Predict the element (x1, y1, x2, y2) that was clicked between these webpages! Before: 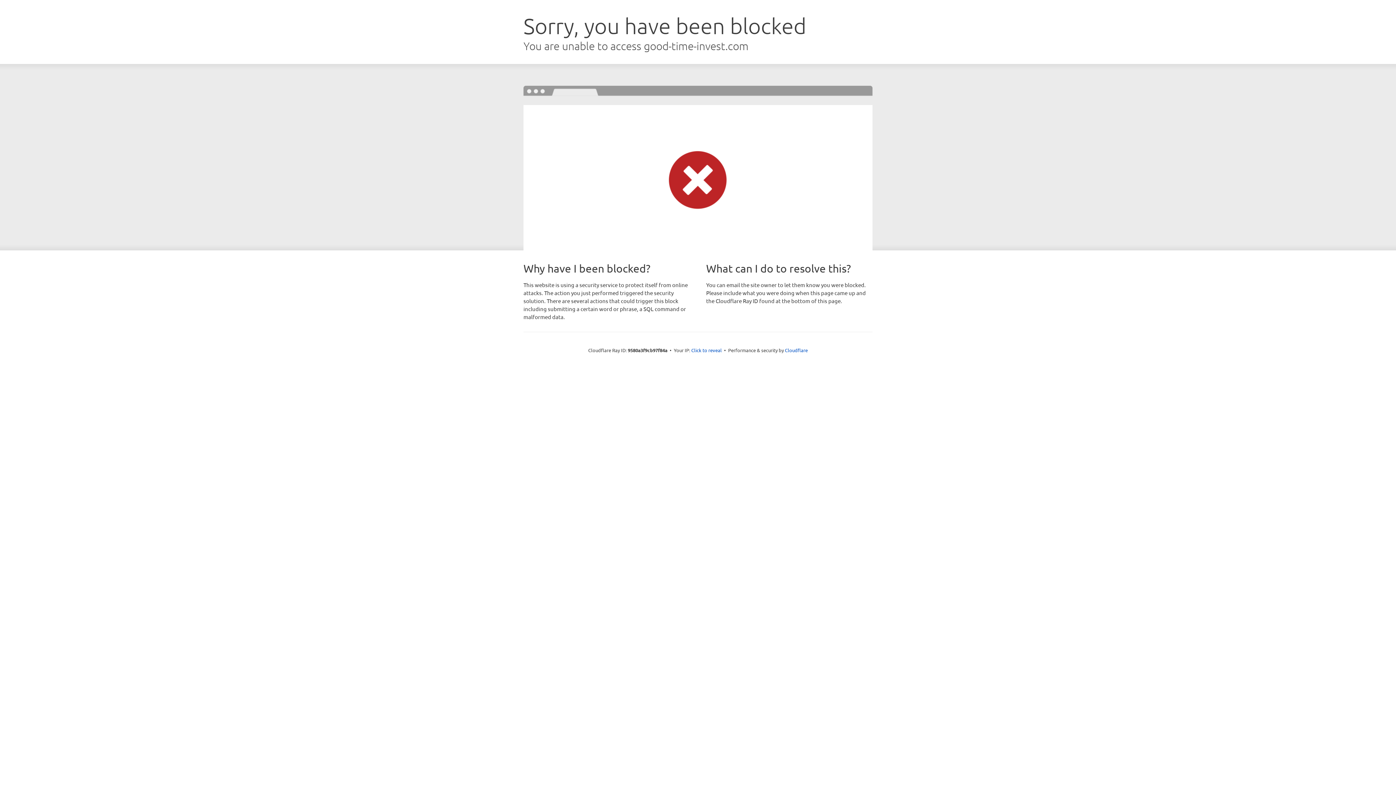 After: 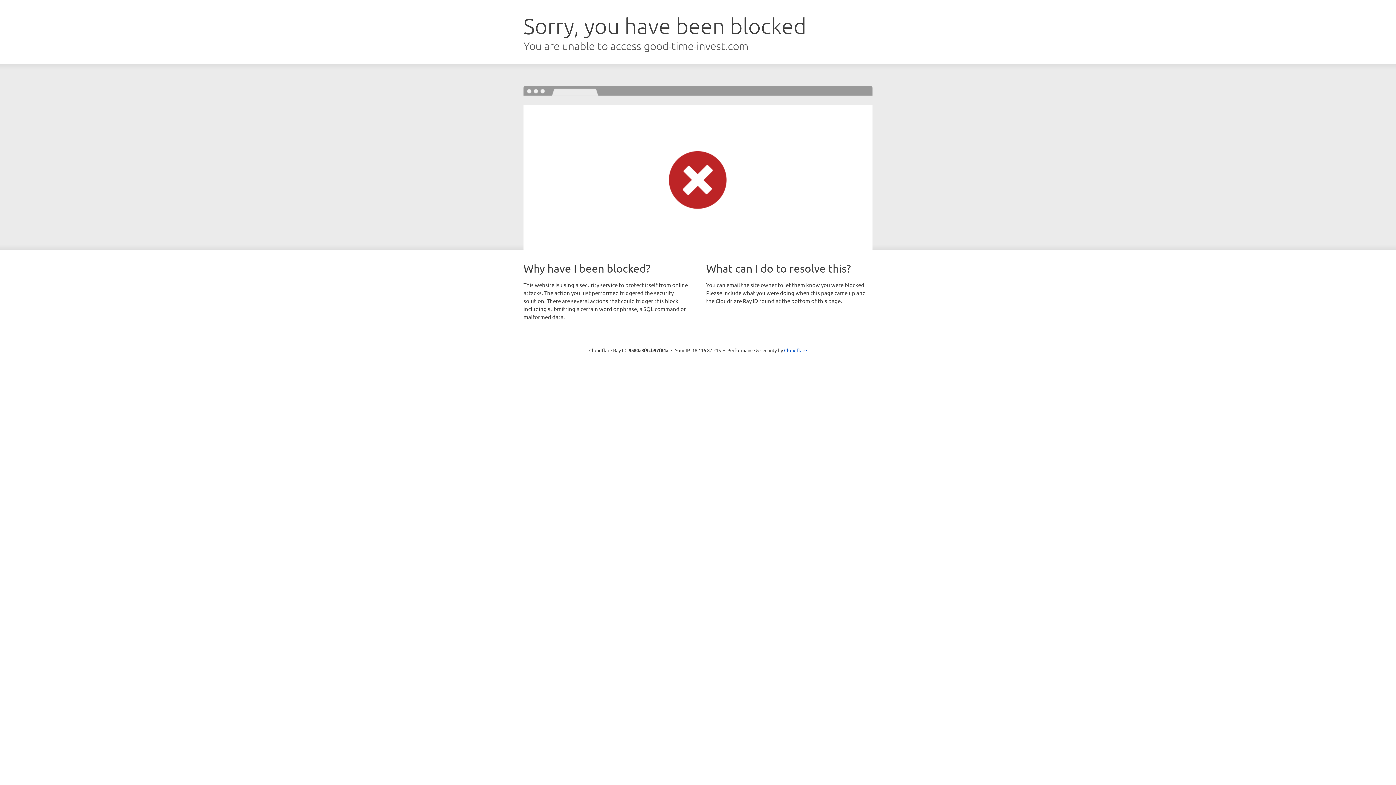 Action: label: Click to reveal bbox: (691, 346, 722, 353)